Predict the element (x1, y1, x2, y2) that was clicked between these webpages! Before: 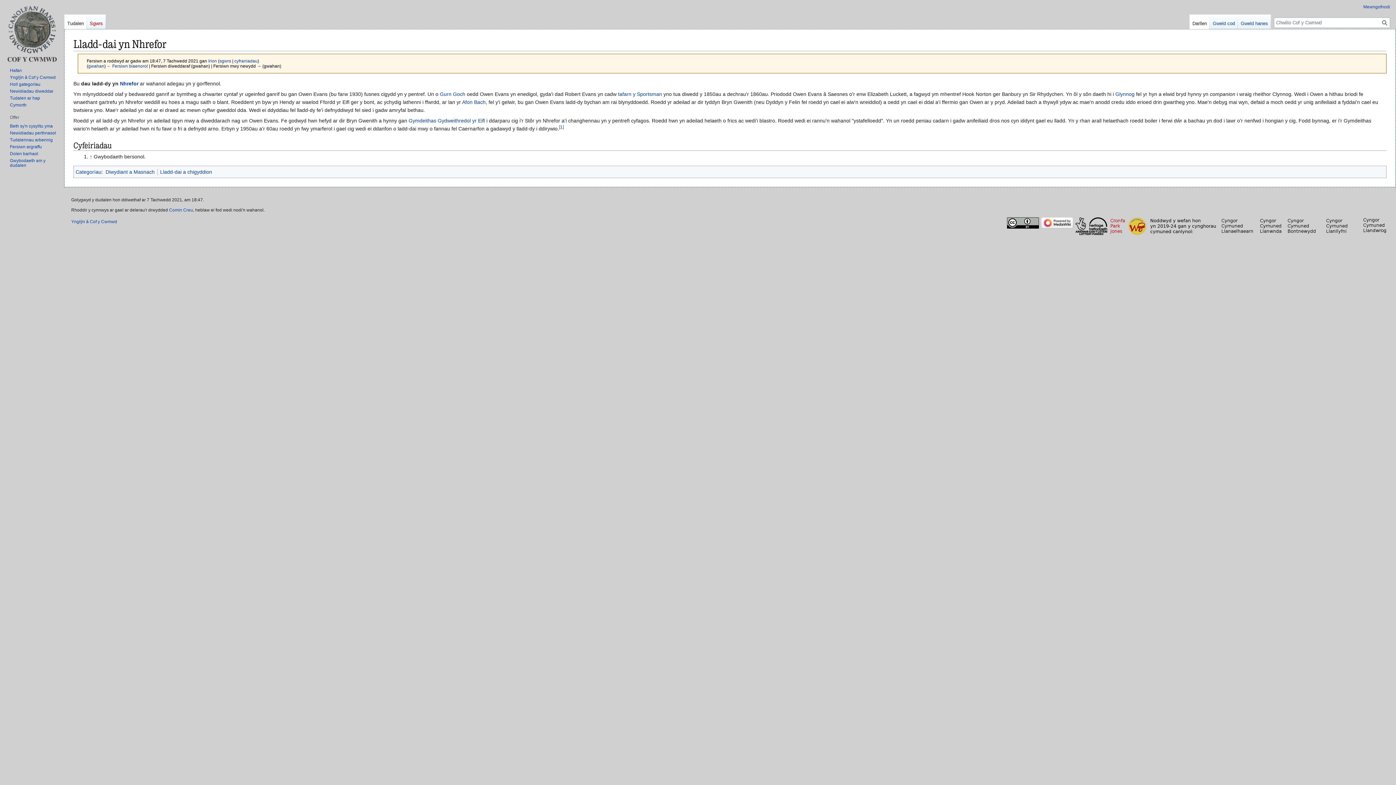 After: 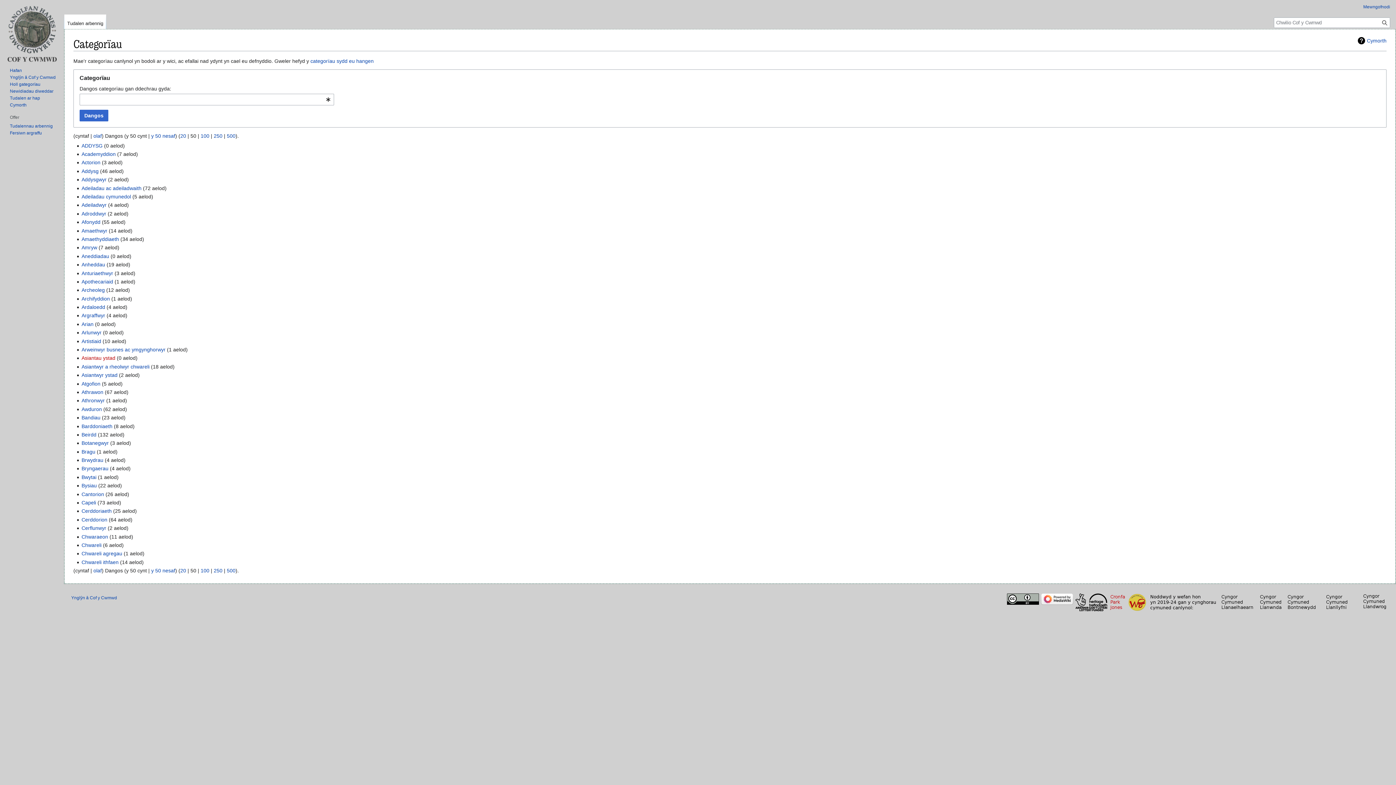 Action: label: Categorïau bbox: (75, 169, 101, 174)